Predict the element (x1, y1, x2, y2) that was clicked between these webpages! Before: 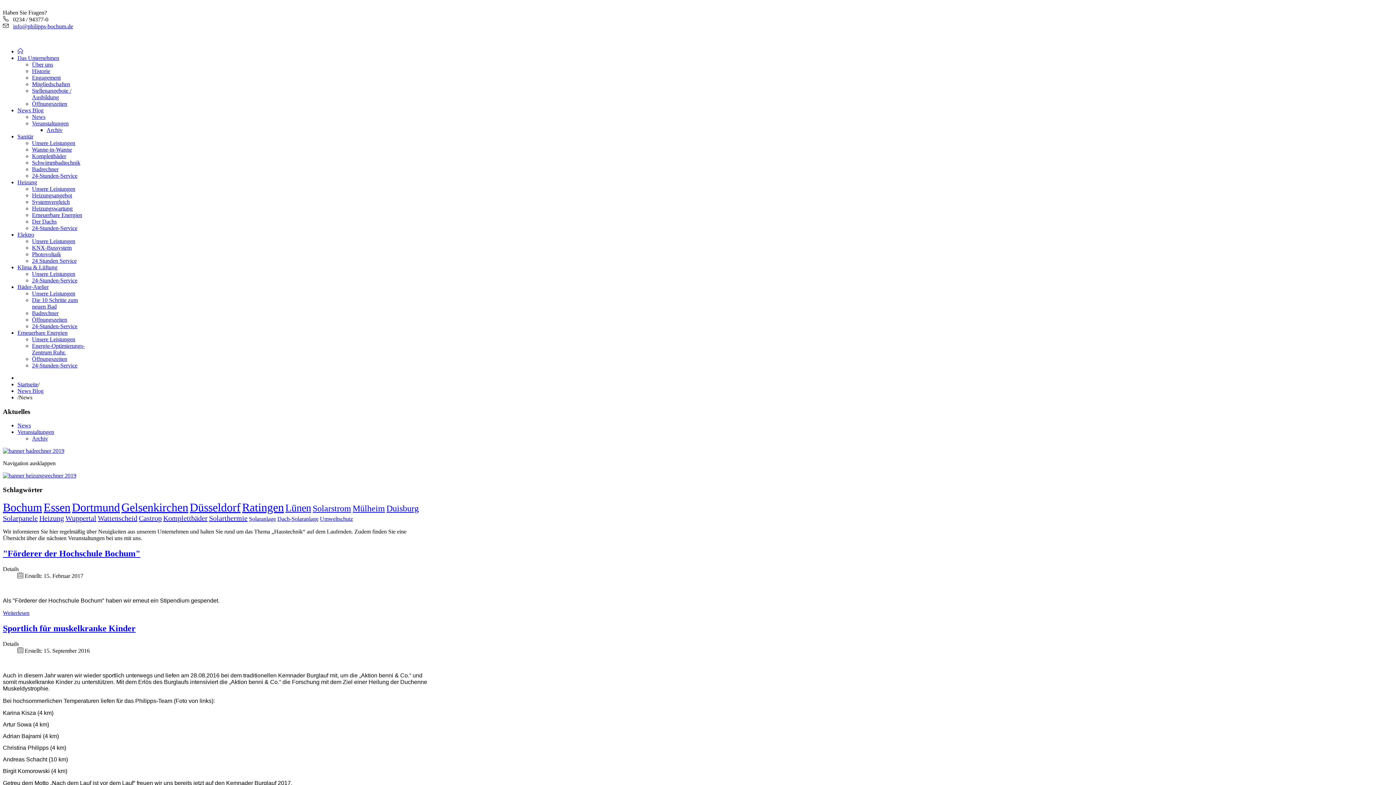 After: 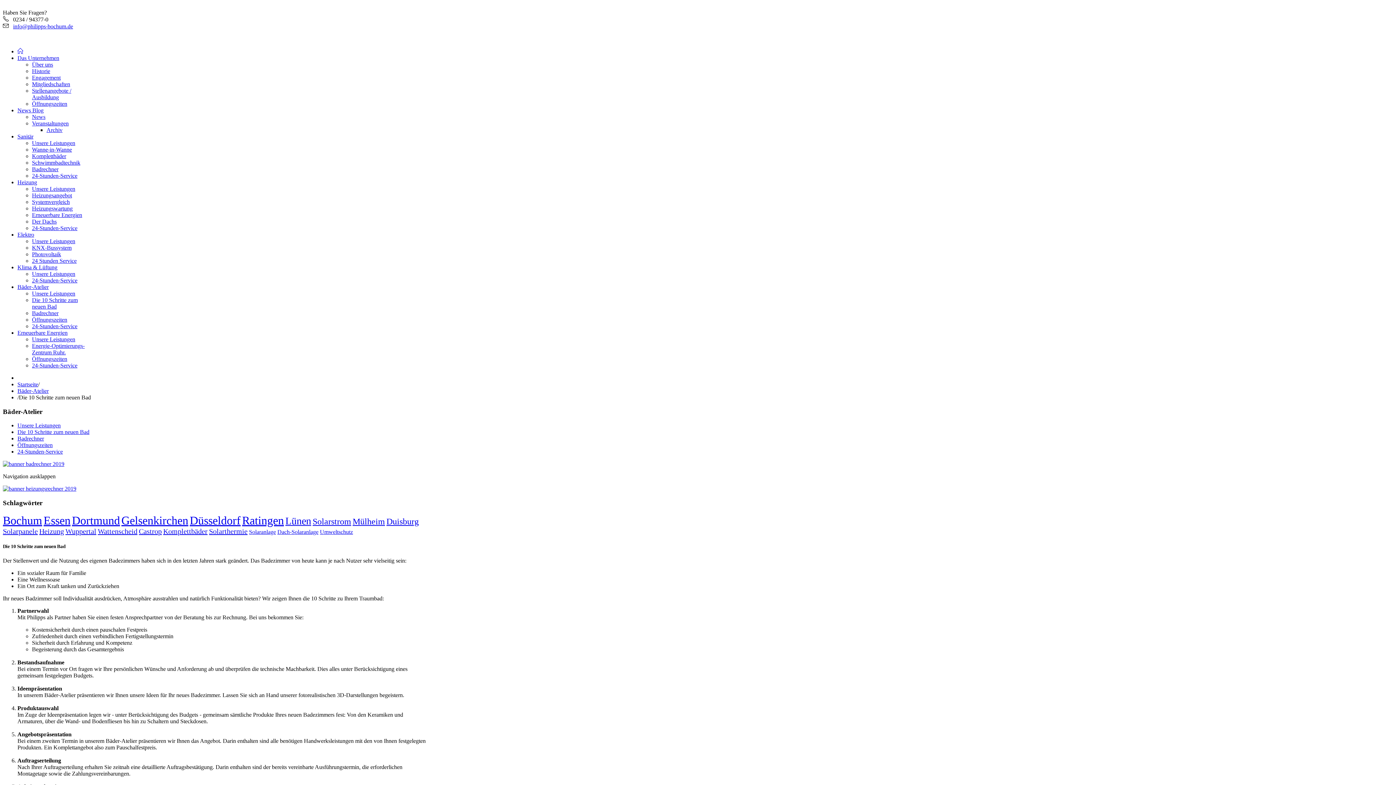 Action: label: Die 10 Schritte zum neuen Bad bbox: (32, 297, 77, 309)